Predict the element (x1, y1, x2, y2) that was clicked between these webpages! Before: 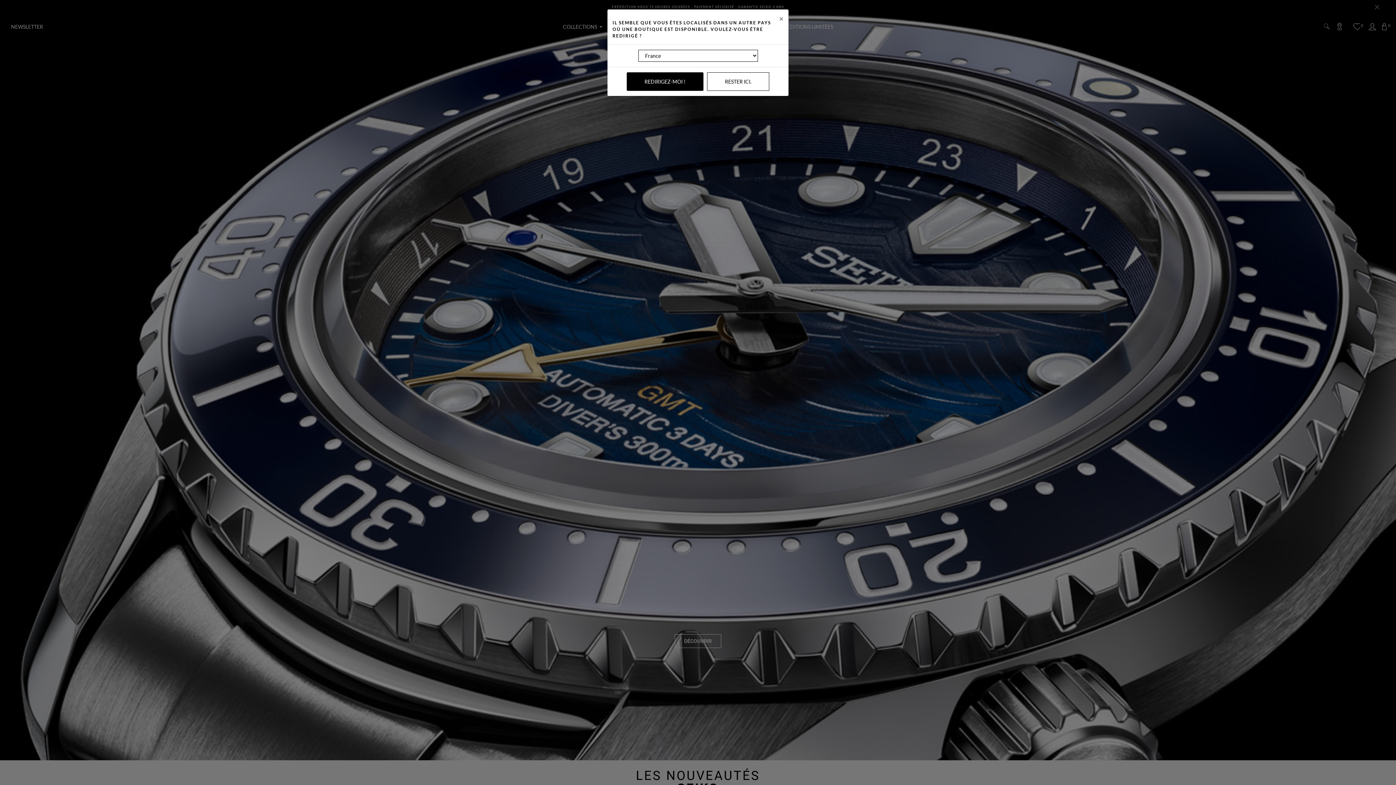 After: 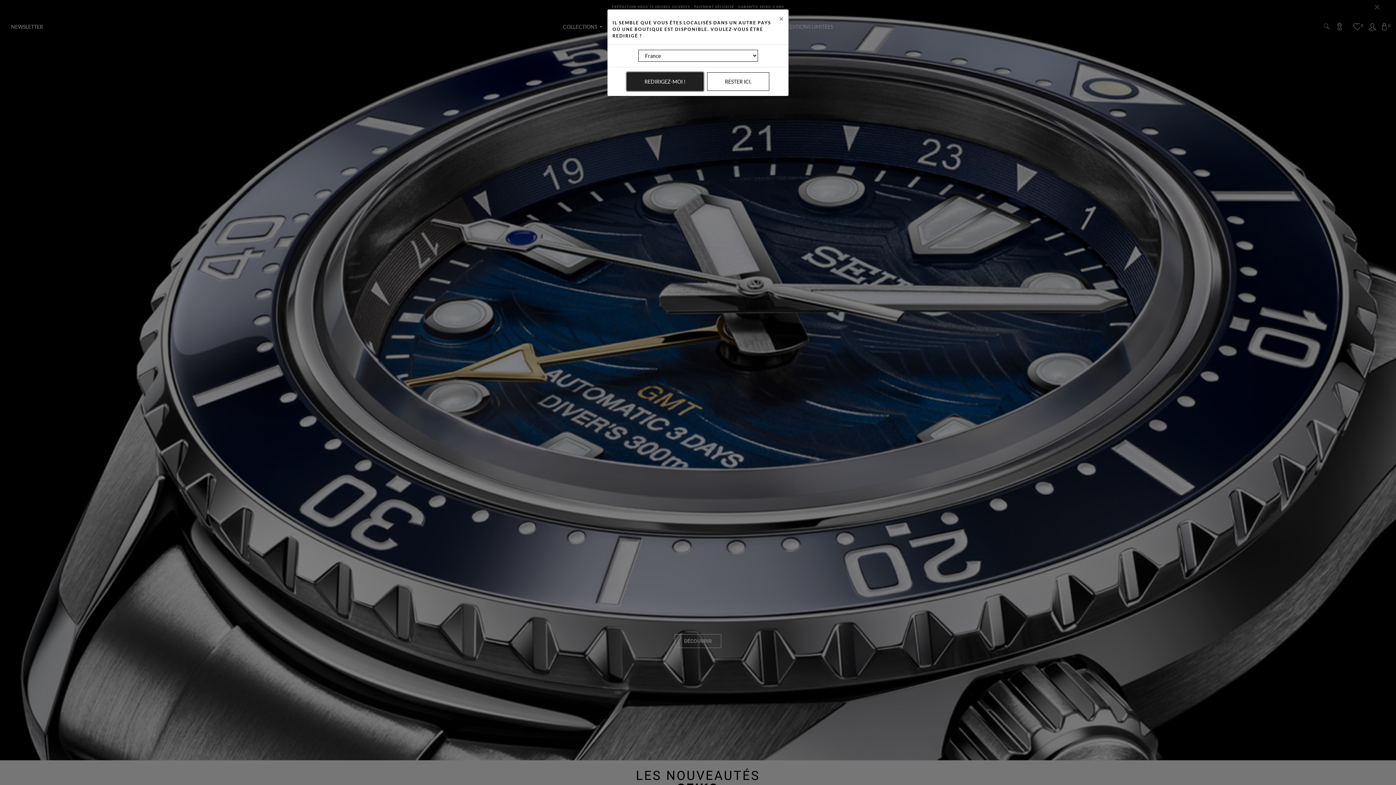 Action: bbox: (626, 72, 703, 90) label: REDIRIGEZ-MOI !